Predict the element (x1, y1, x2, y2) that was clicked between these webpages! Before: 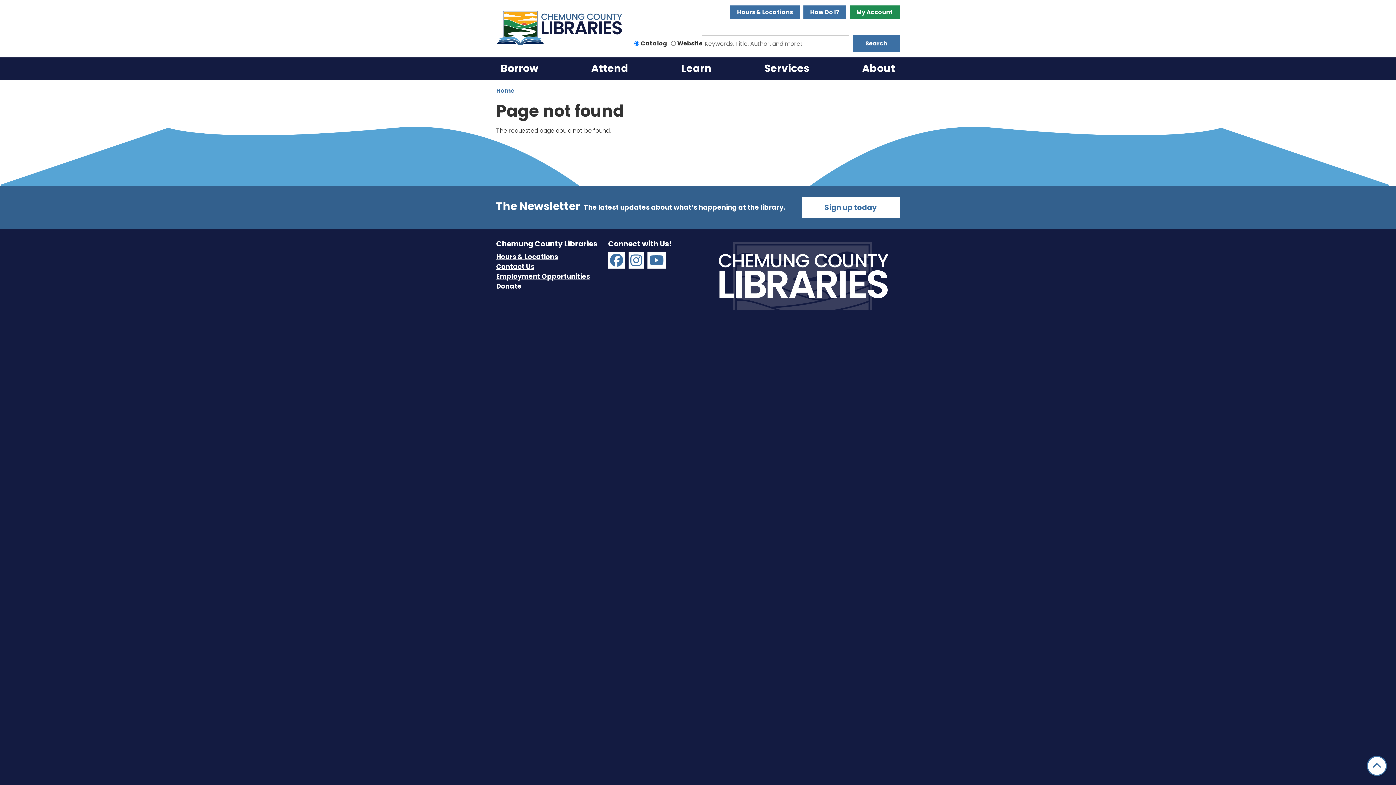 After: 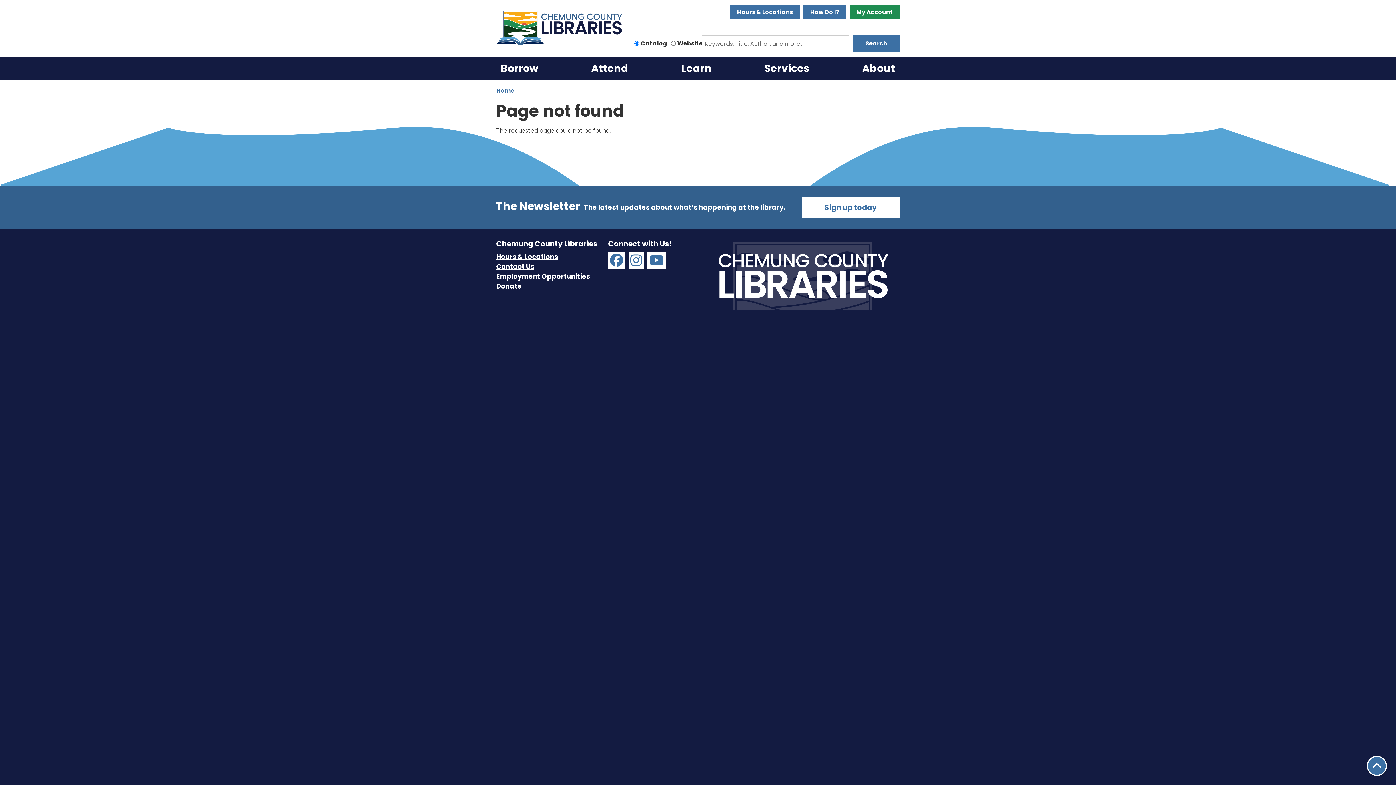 Action: bbox: (1367, 756, 1387, 776) label: Back To Top